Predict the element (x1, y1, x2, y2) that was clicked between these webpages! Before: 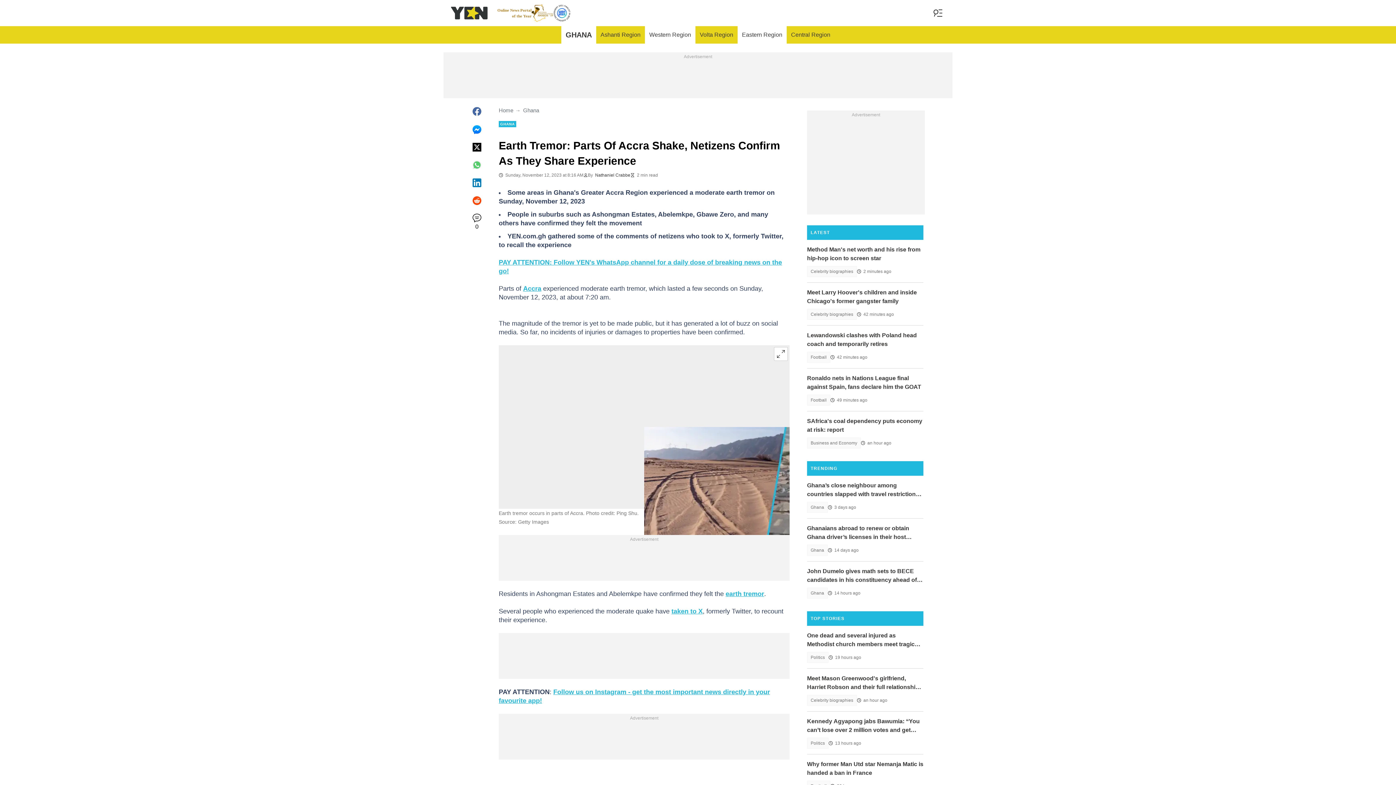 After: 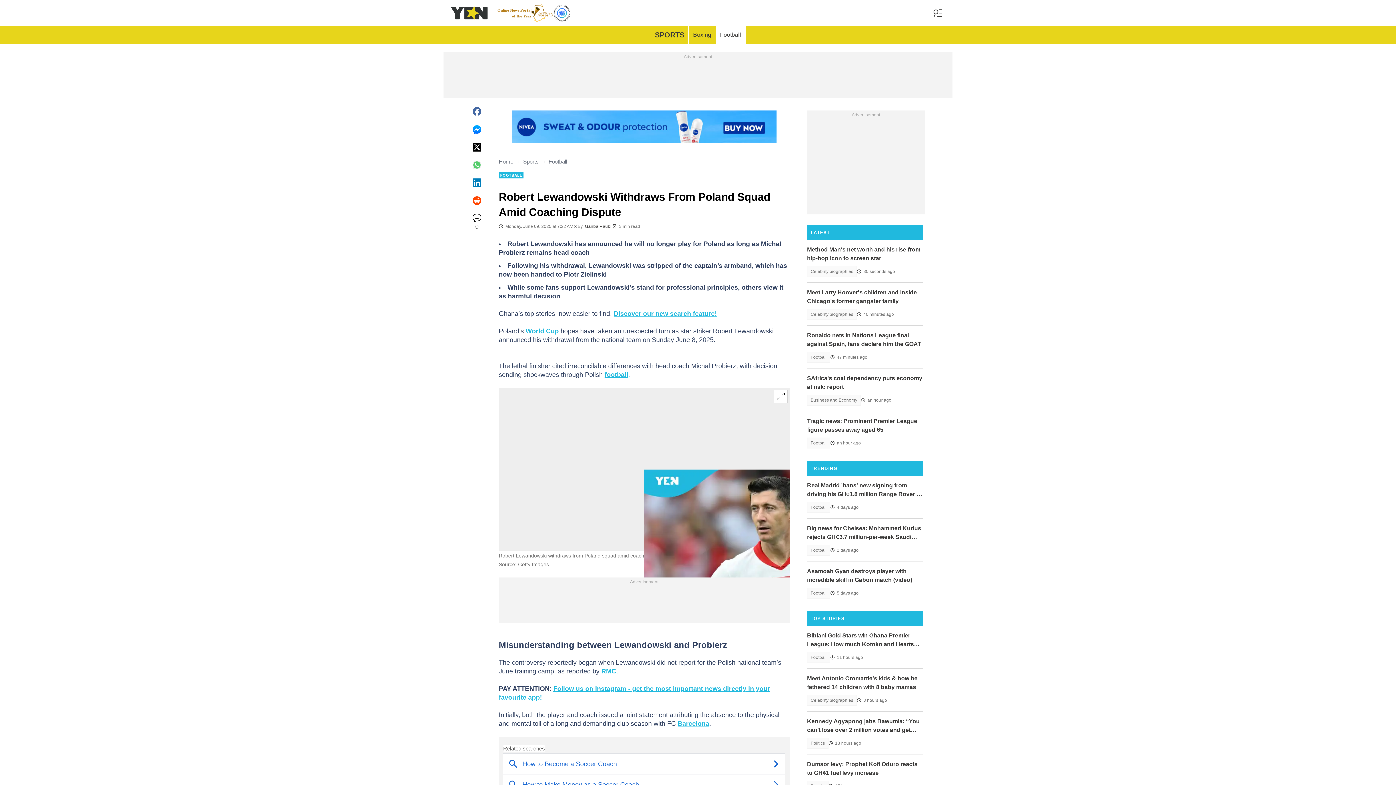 Action: label: Lewandowski clashes with Poland head coach and temporarily retires bbox: (807, 331, 923, 348)